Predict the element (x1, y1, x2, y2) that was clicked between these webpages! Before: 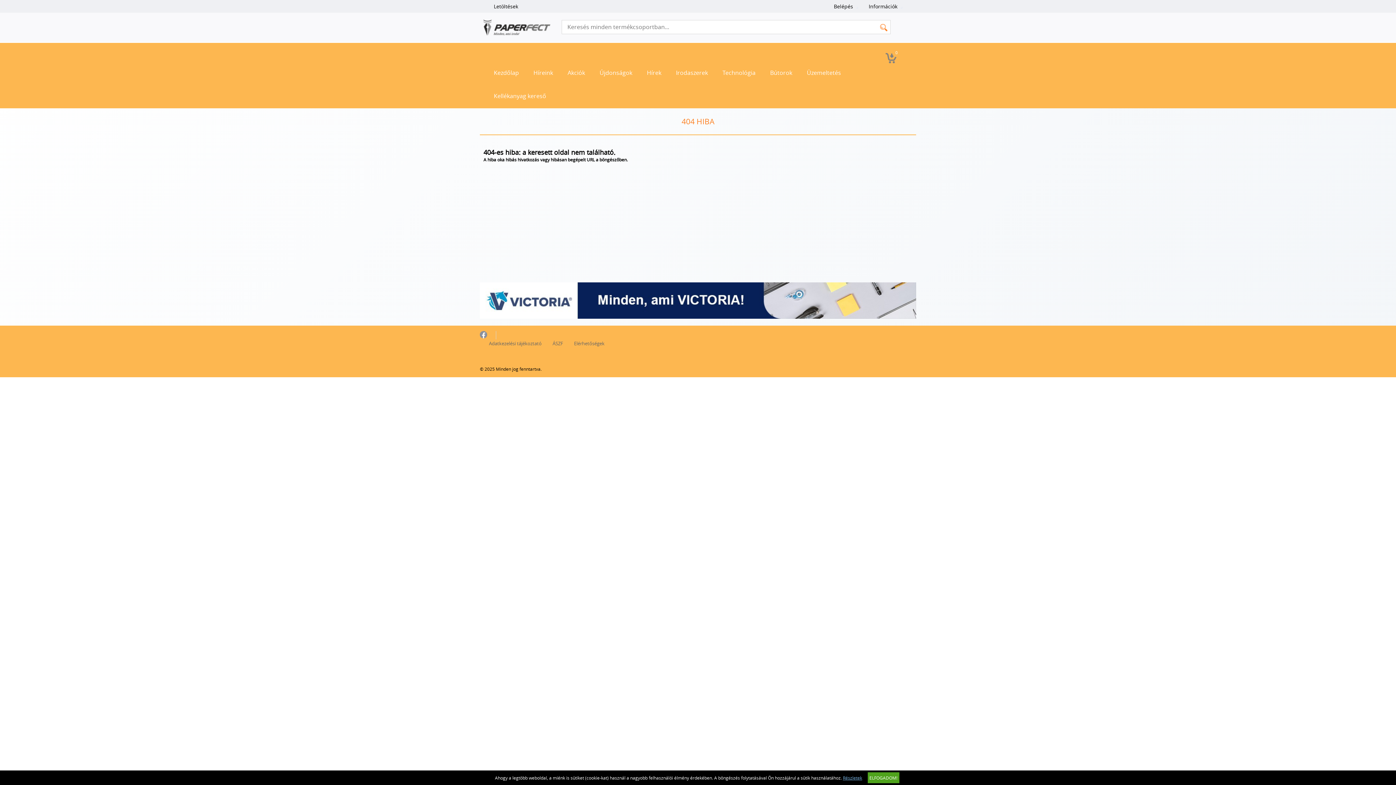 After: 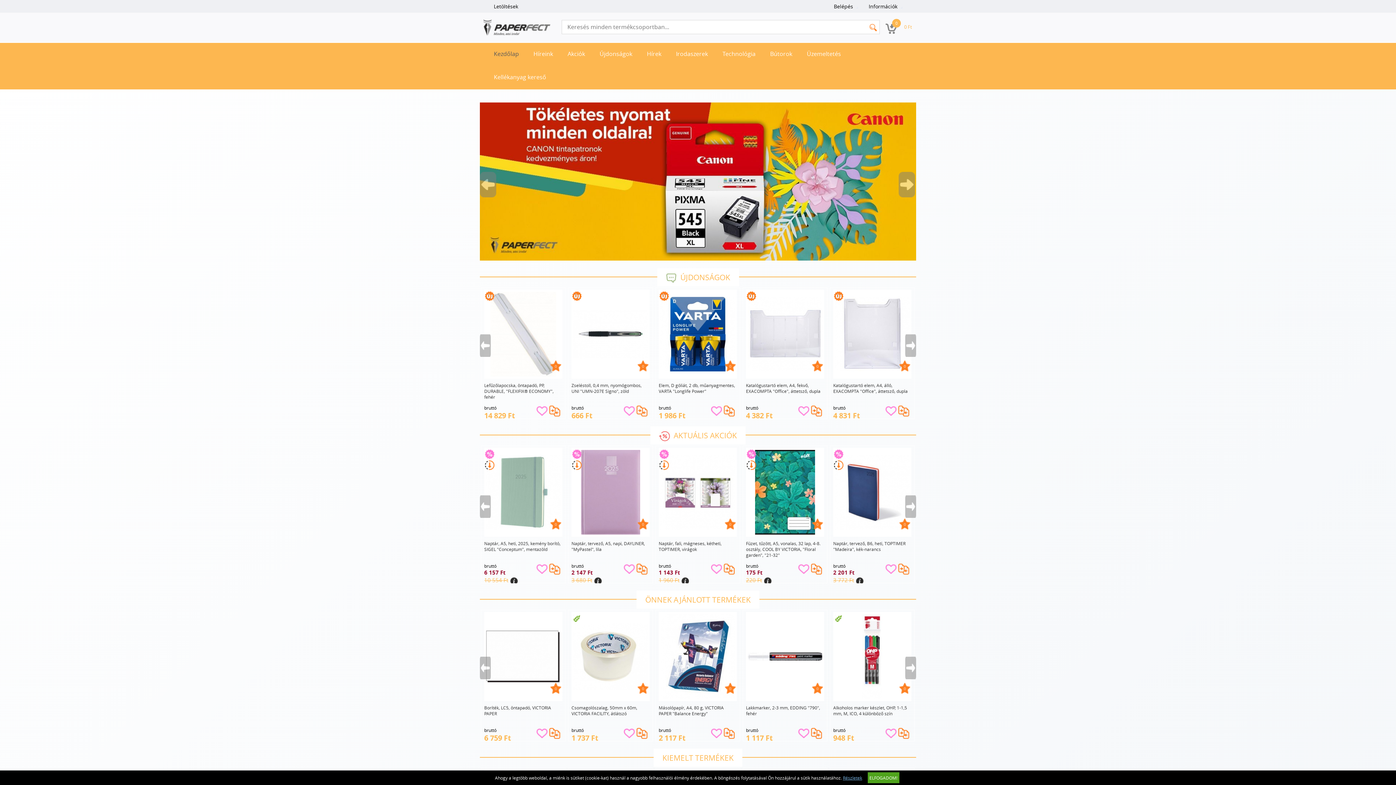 Action: bbox: (483, 12, 556, 42)